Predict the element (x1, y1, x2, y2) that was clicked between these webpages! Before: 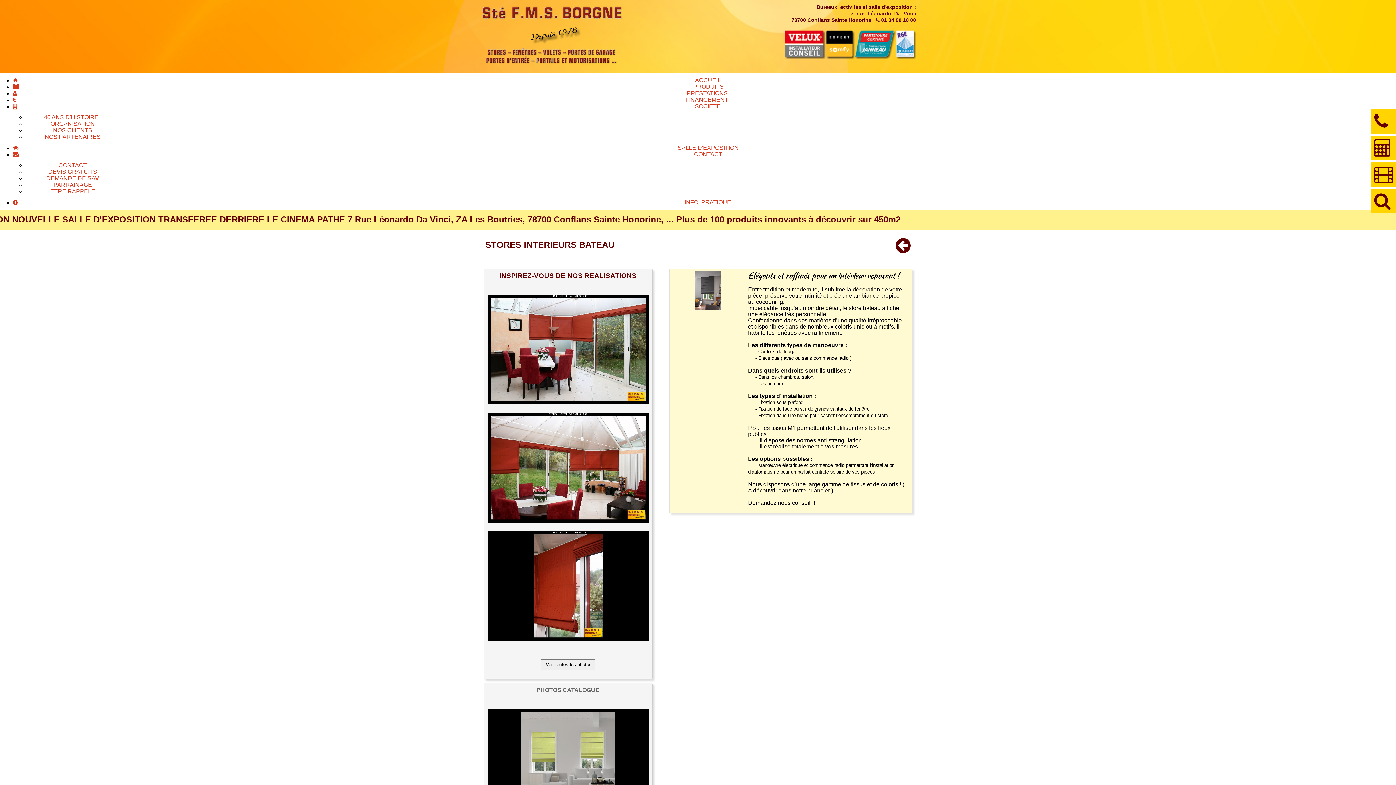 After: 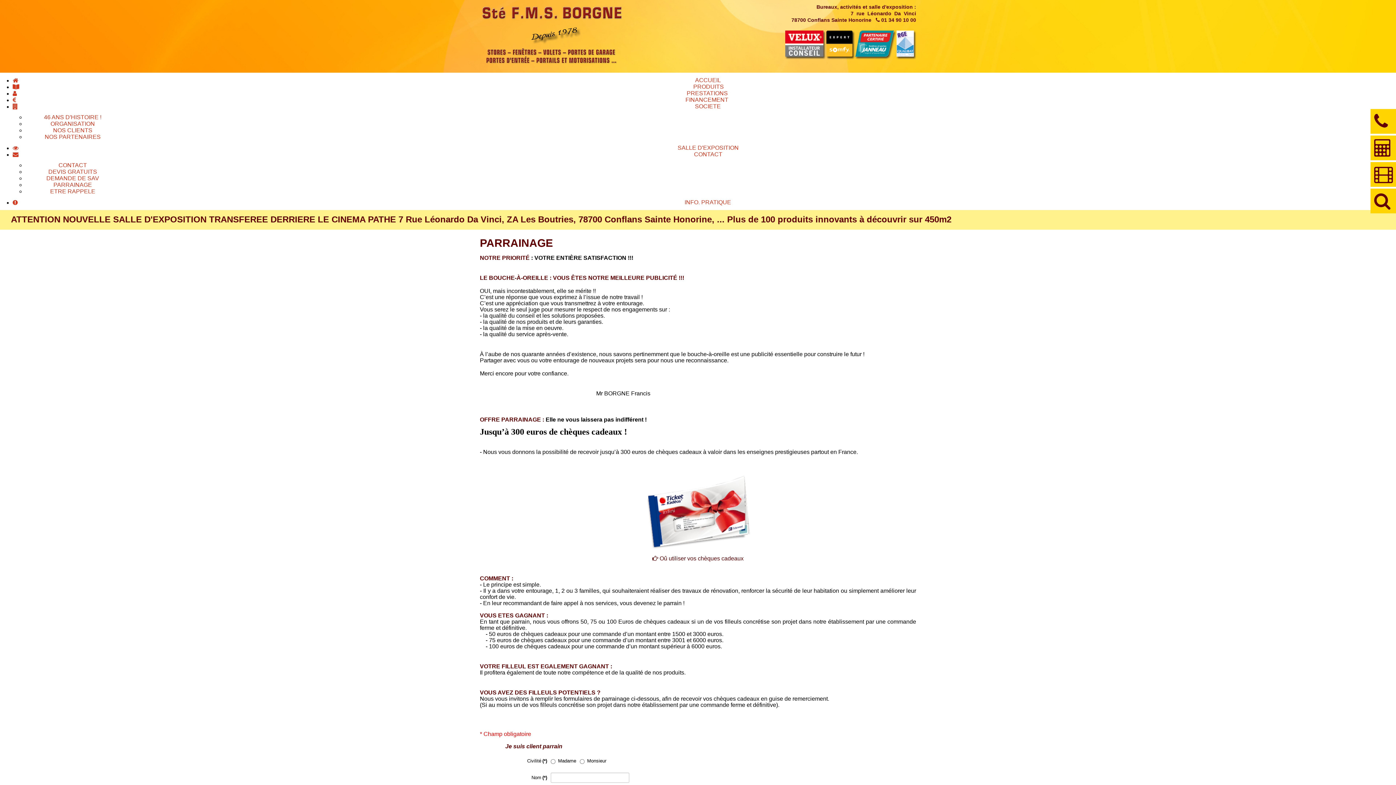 Action: bbox: (25, 181, 121, 188) label: PARRAINAGE